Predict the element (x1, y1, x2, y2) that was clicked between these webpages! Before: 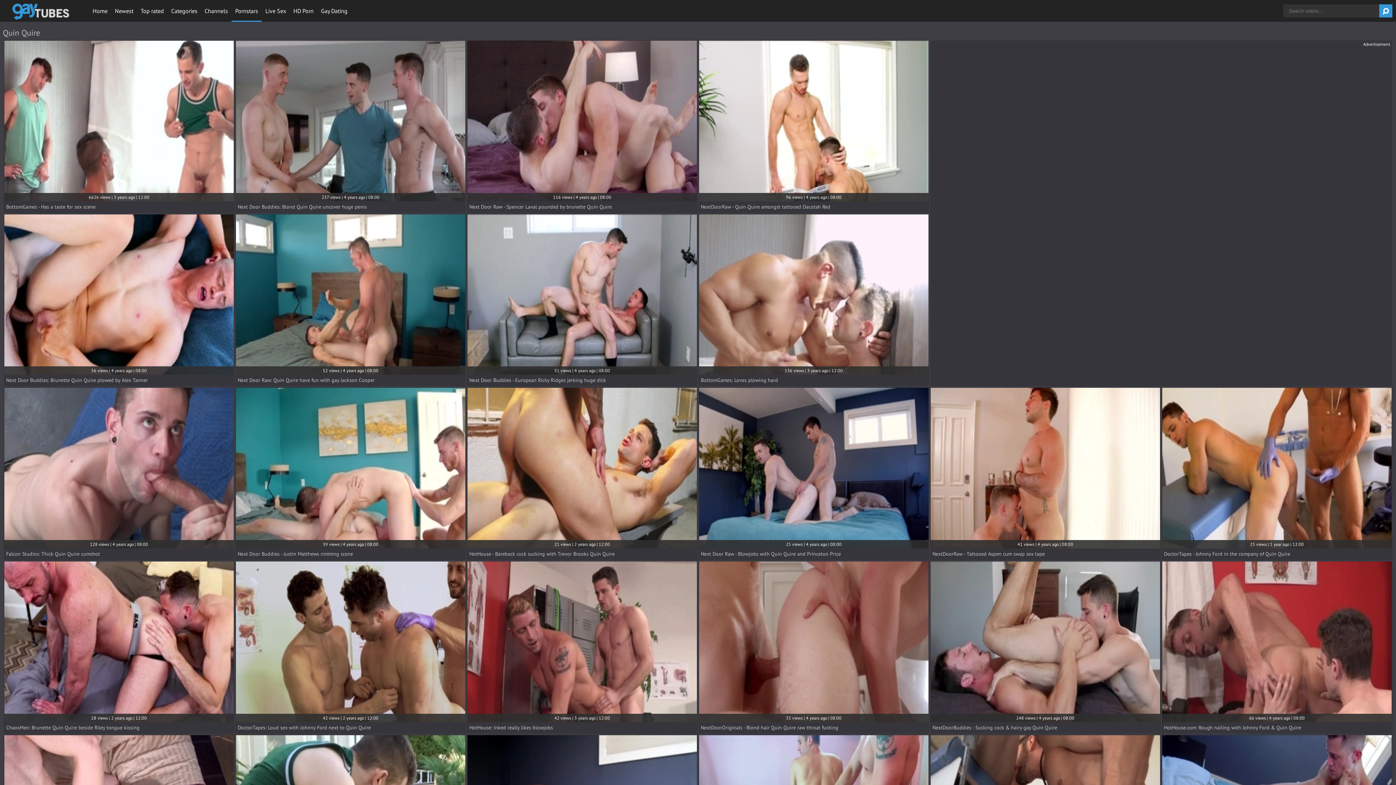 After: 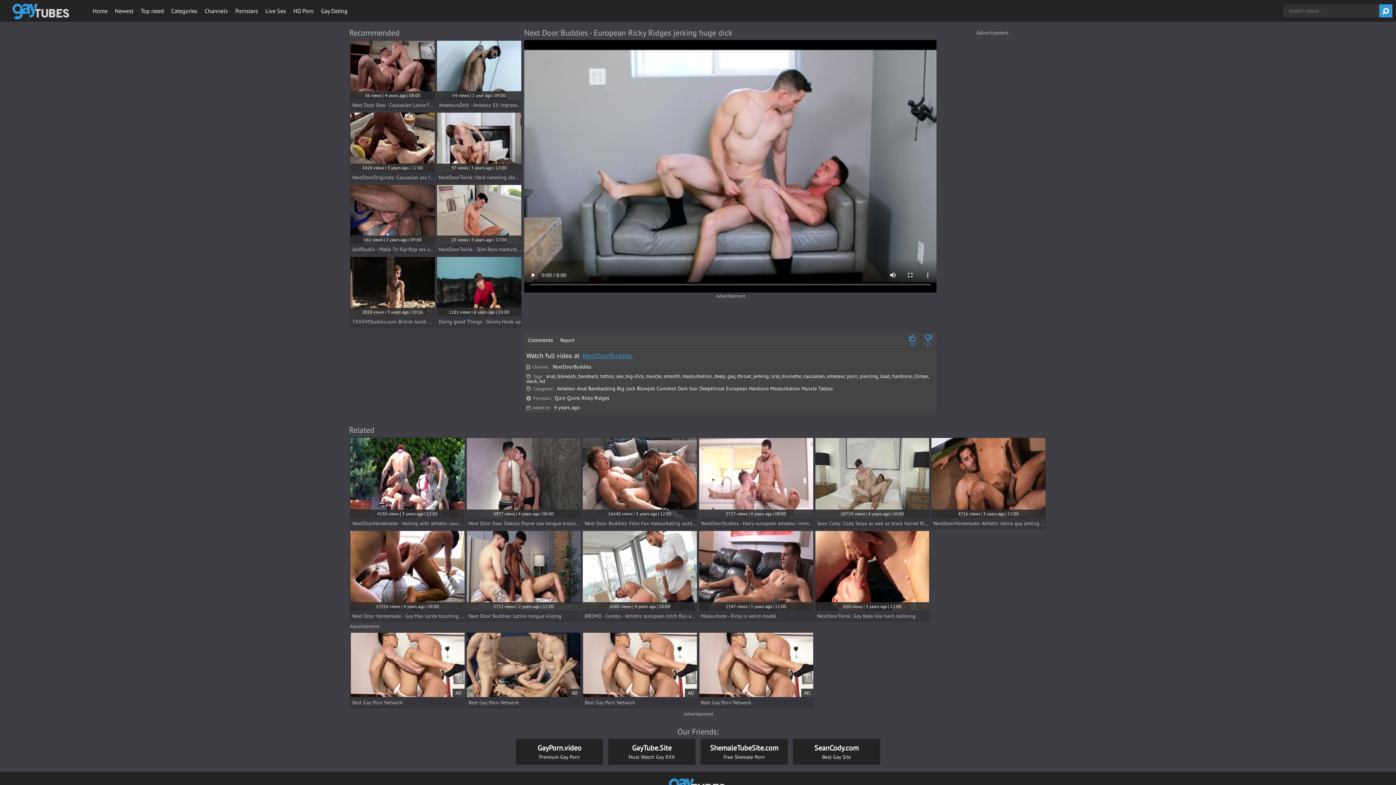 Action: bbox: (467, 214, 697, 385) label: 51 views | 4 years ago | 08:00
Next Door Buddies - European Ricky Ridges jerking huge dick